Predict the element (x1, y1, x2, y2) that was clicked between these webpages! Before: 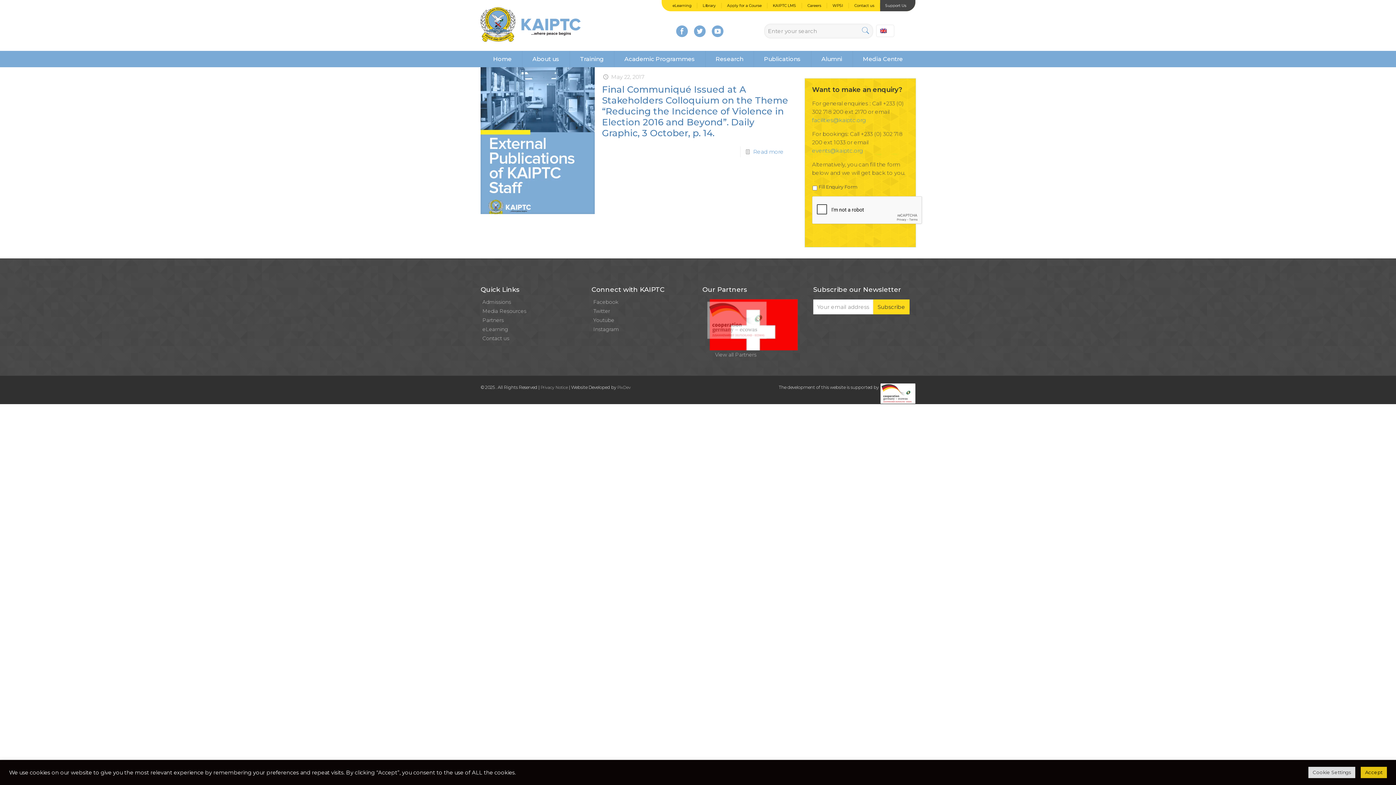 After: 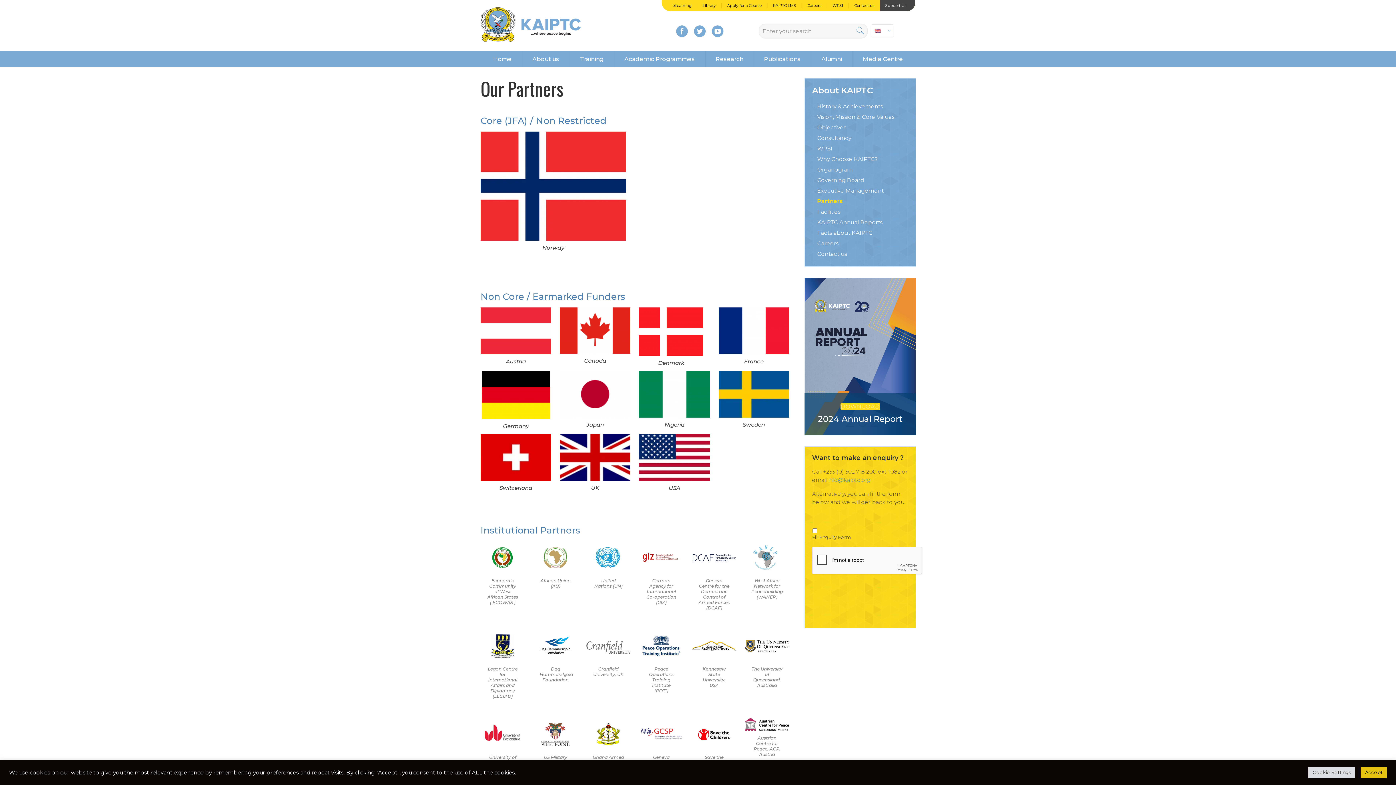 Action: bbox: (480, 315, 579, 324) label: Partners